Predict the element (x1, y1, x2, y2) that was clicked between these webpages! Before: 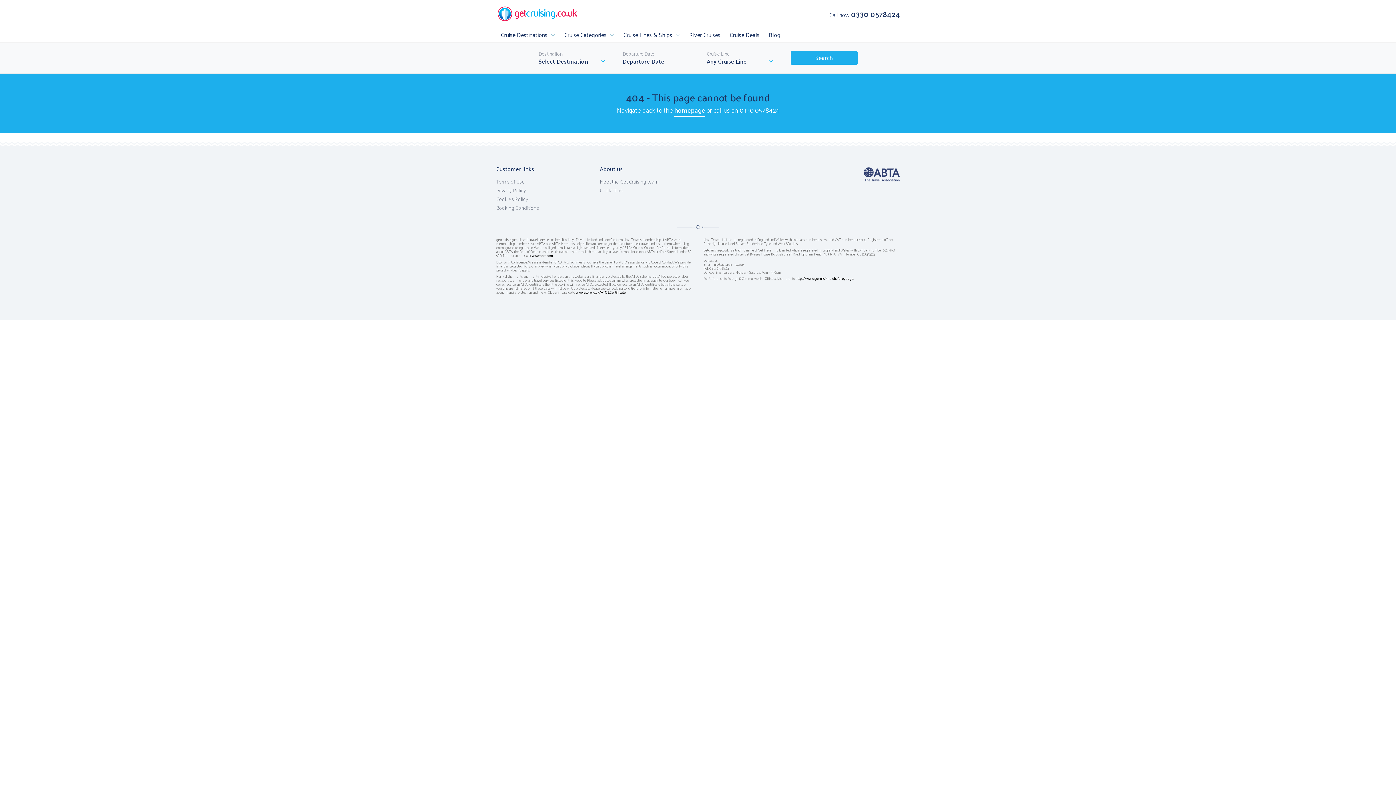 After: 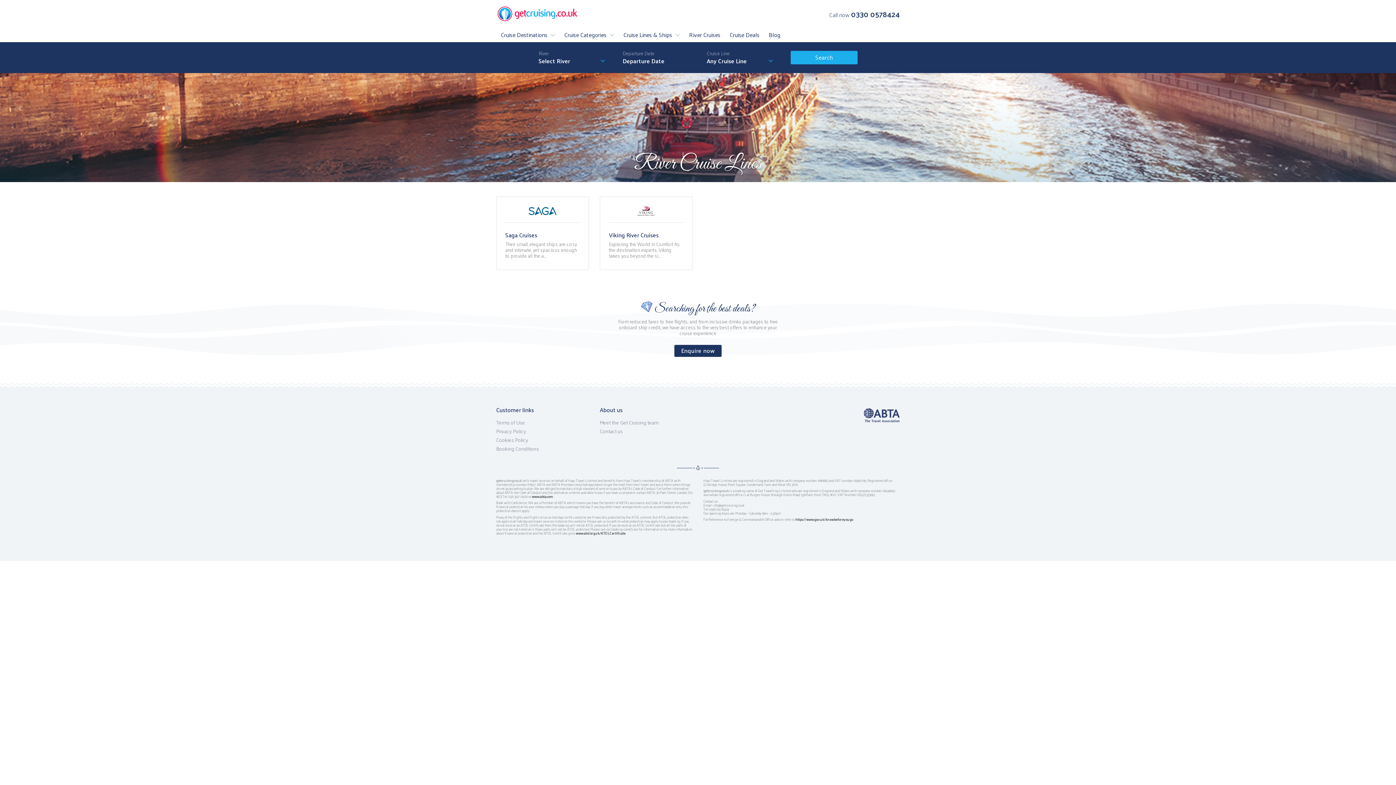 Action: label: River Cruises bbox: (684, 27, 725, 42)